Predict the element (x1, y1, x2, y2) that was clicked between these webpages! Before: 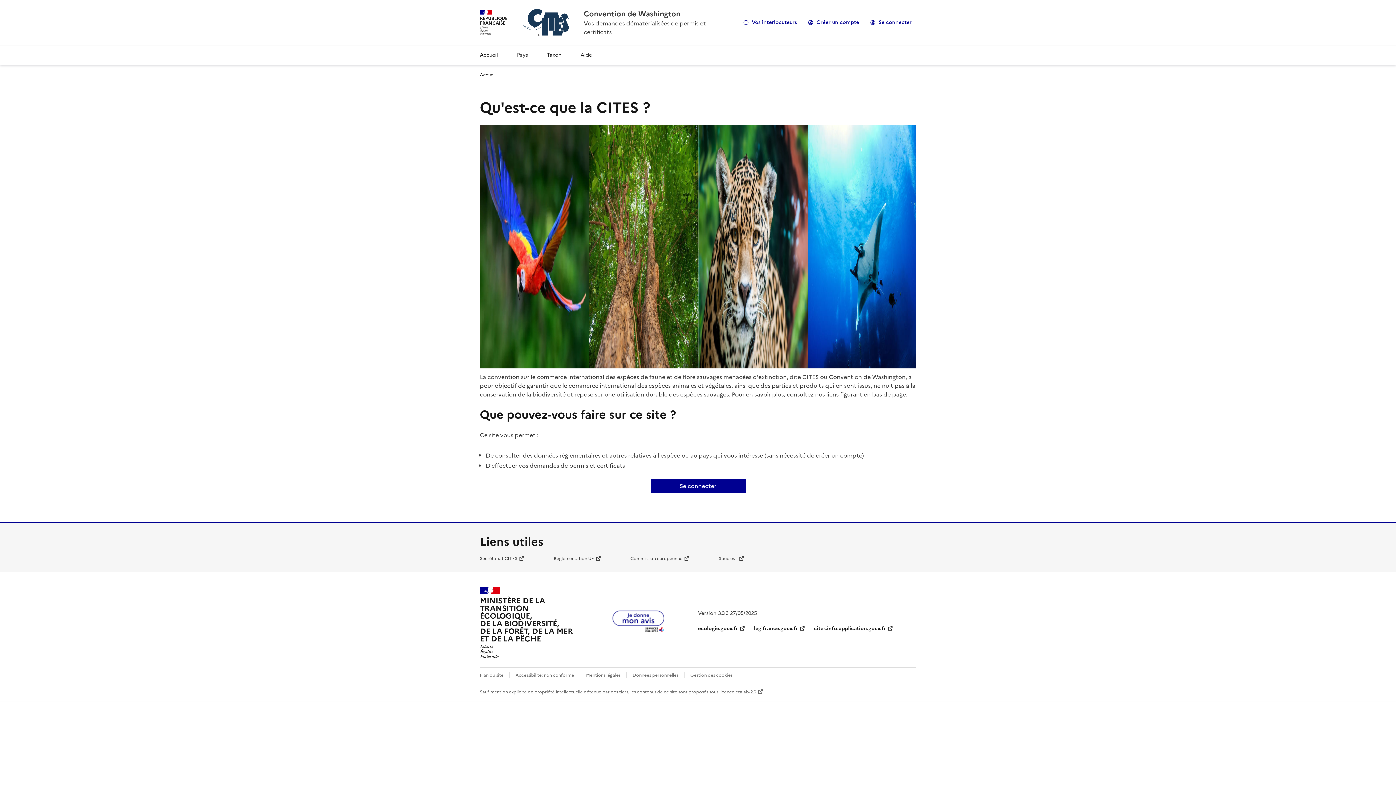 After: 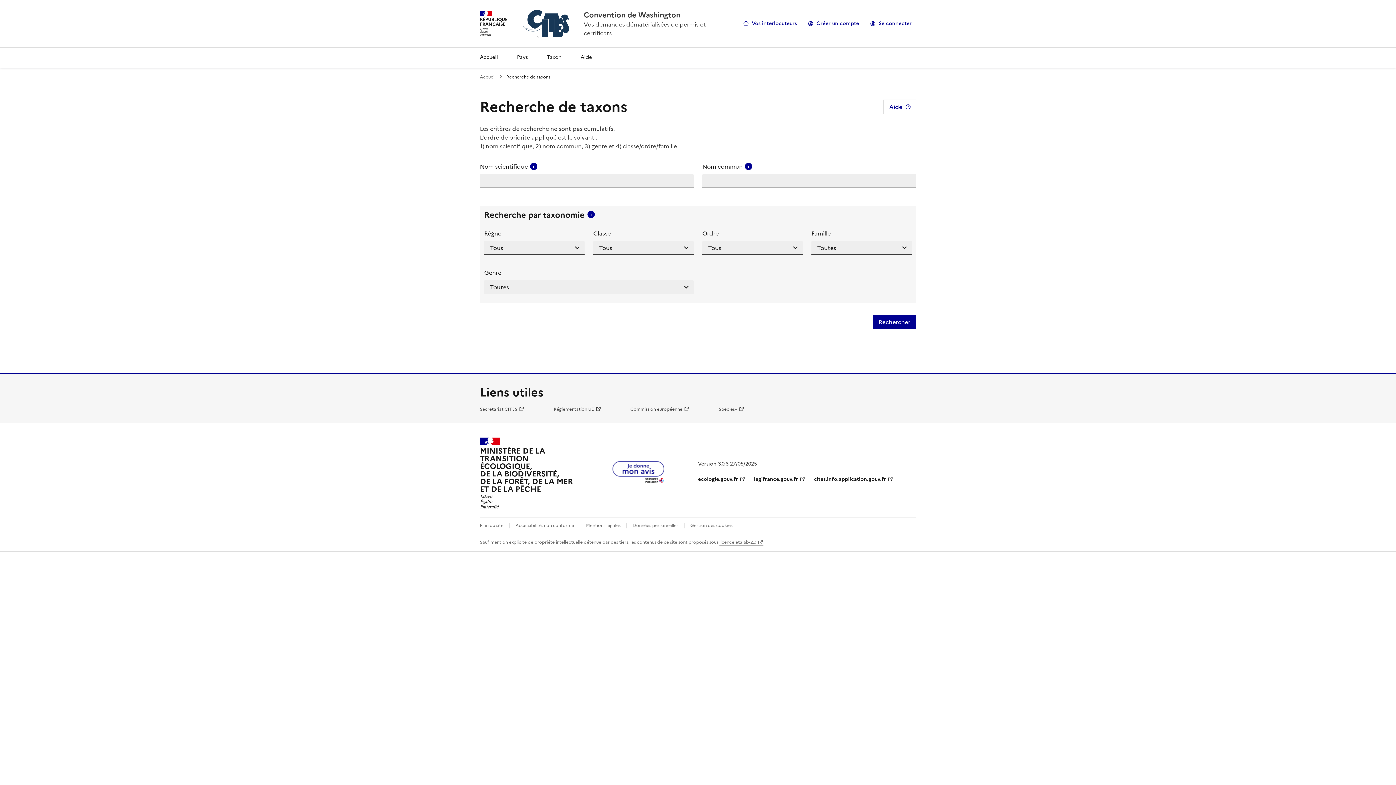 Action: label: Taxon bbox: (541, 45, 567, 65)